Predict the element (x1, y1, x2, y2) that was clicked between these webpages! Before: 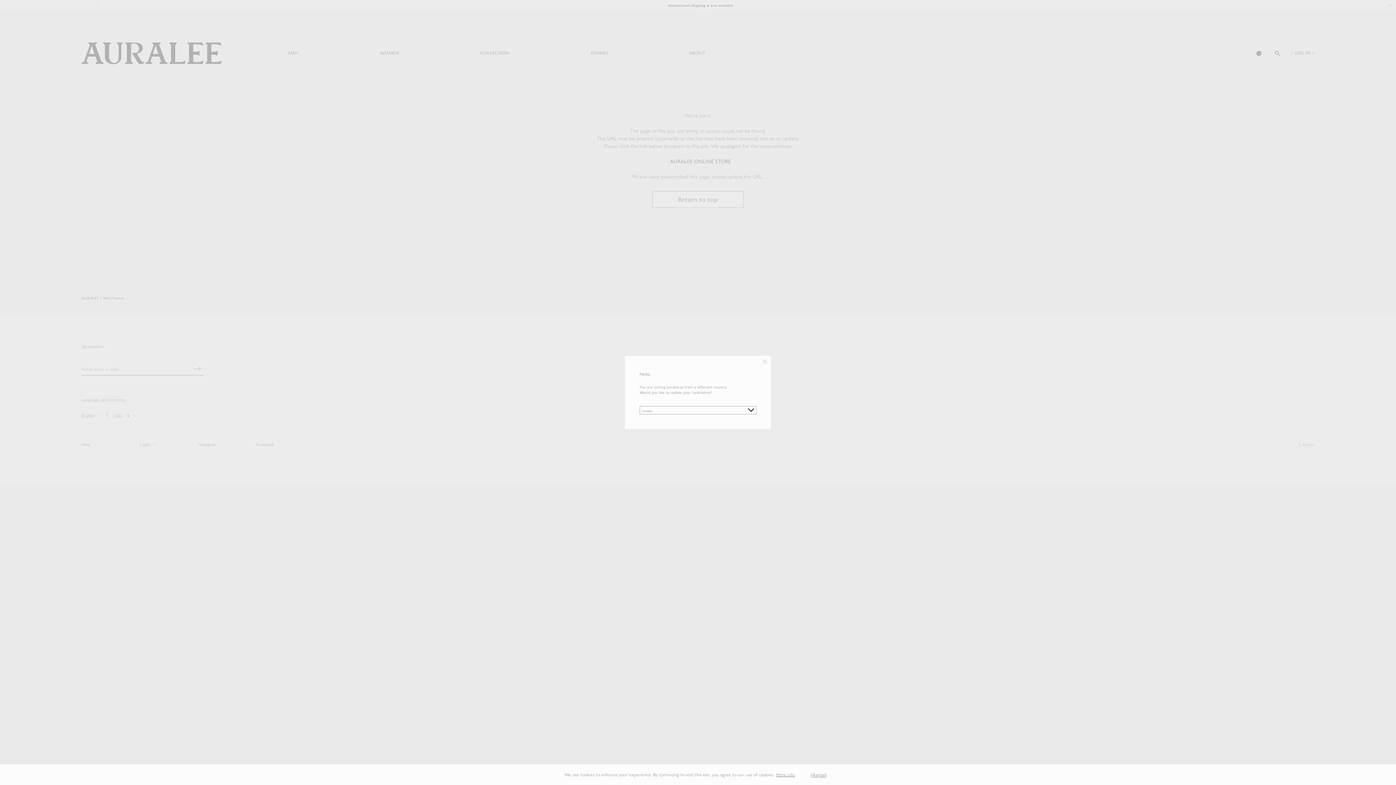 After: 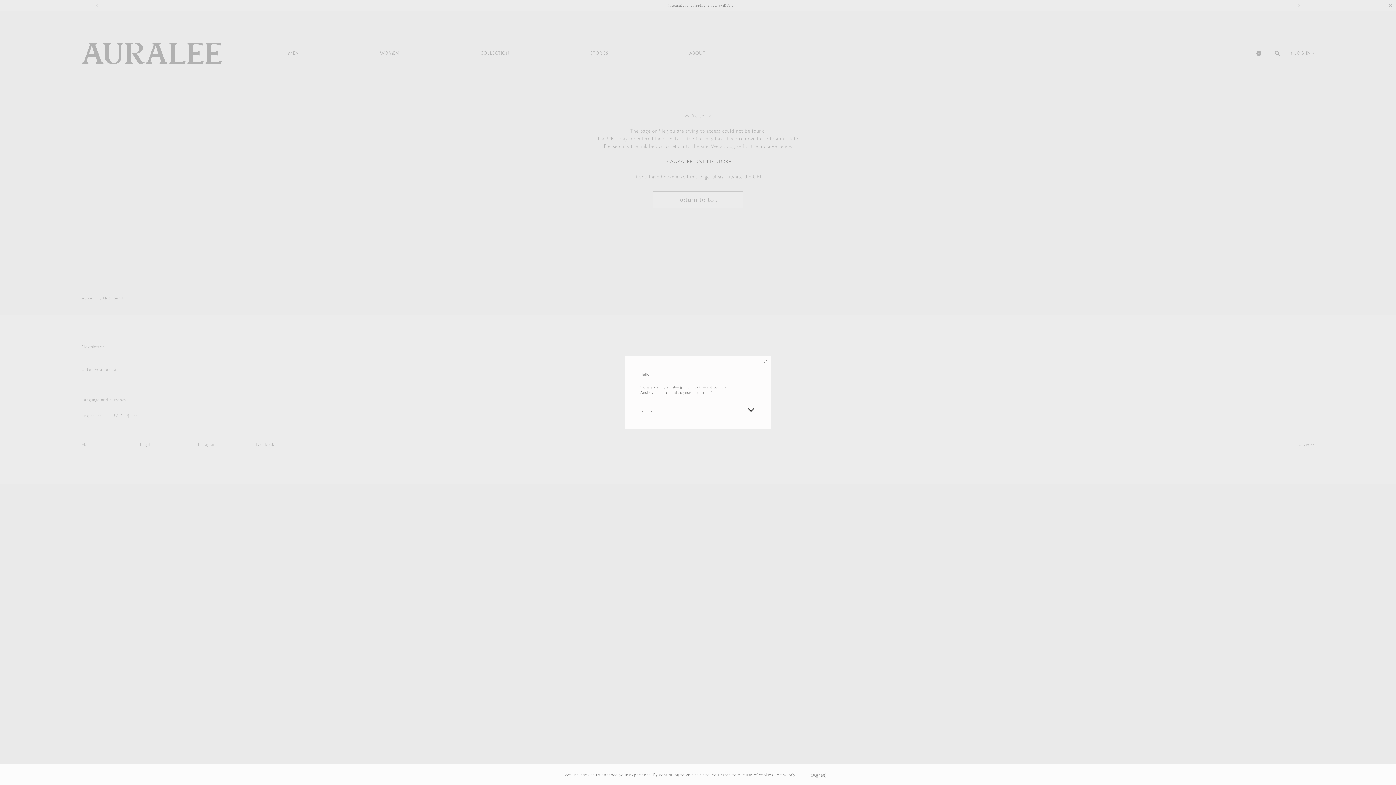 Action: bbox: (763, 360, 767, 363)